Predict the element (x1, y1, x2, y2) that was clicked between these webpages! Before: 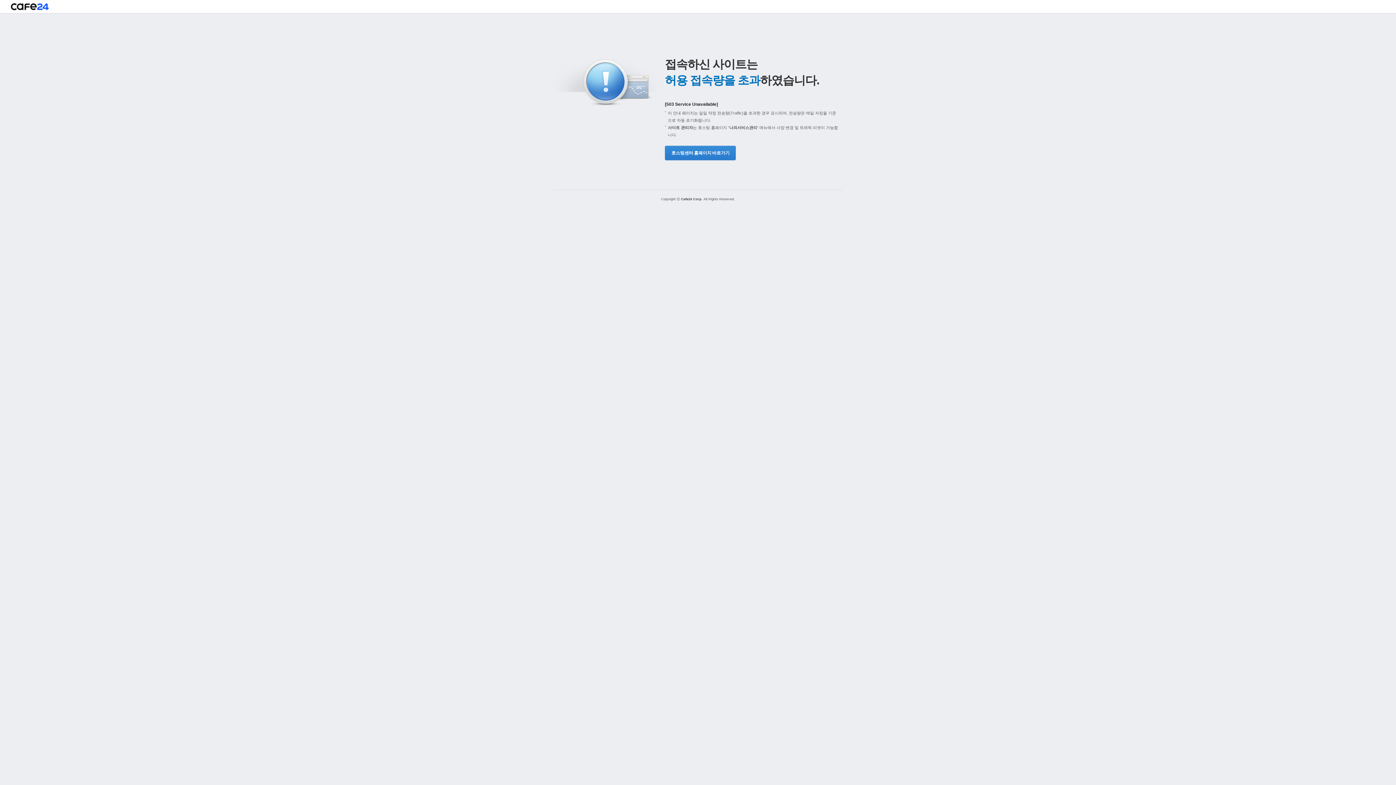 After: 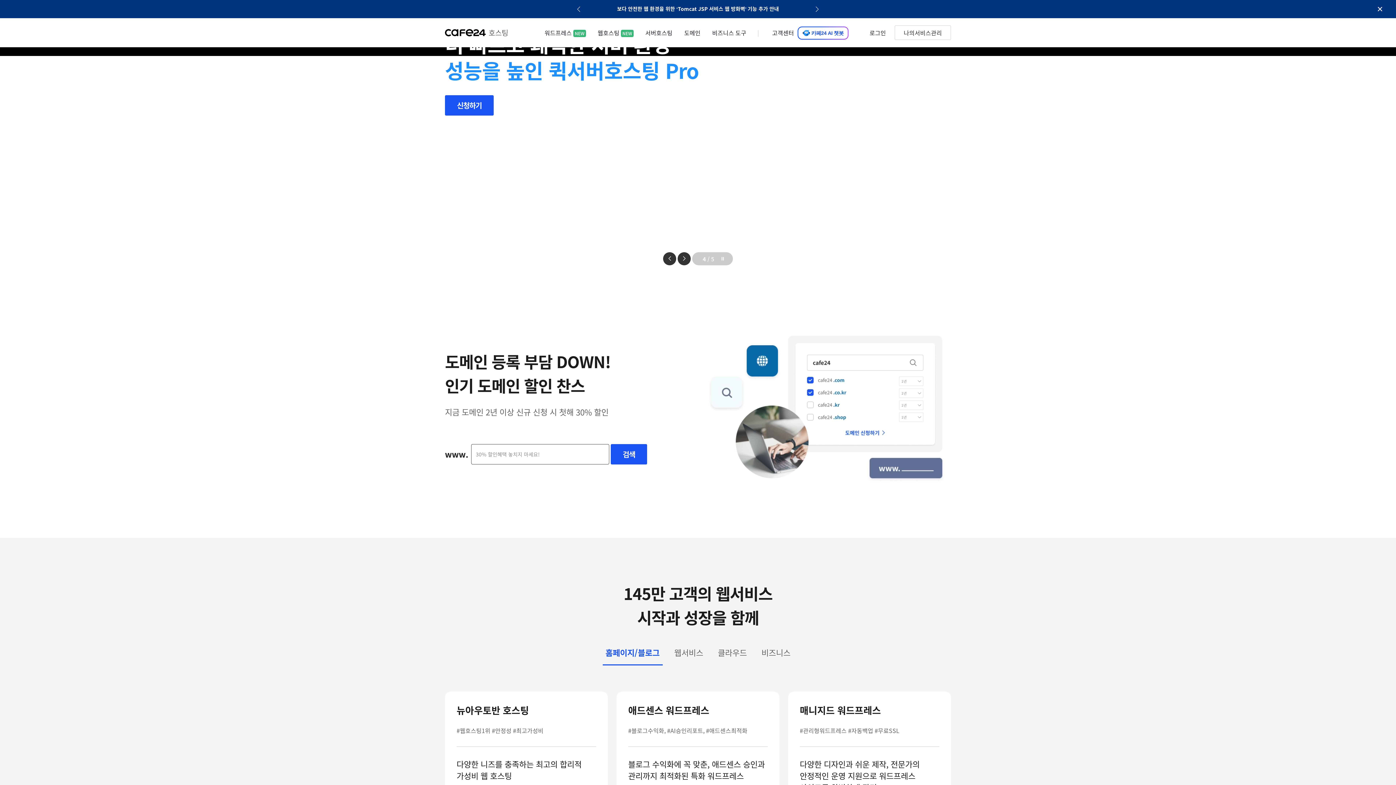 Action: bbox: (10, 3, 48, 13)